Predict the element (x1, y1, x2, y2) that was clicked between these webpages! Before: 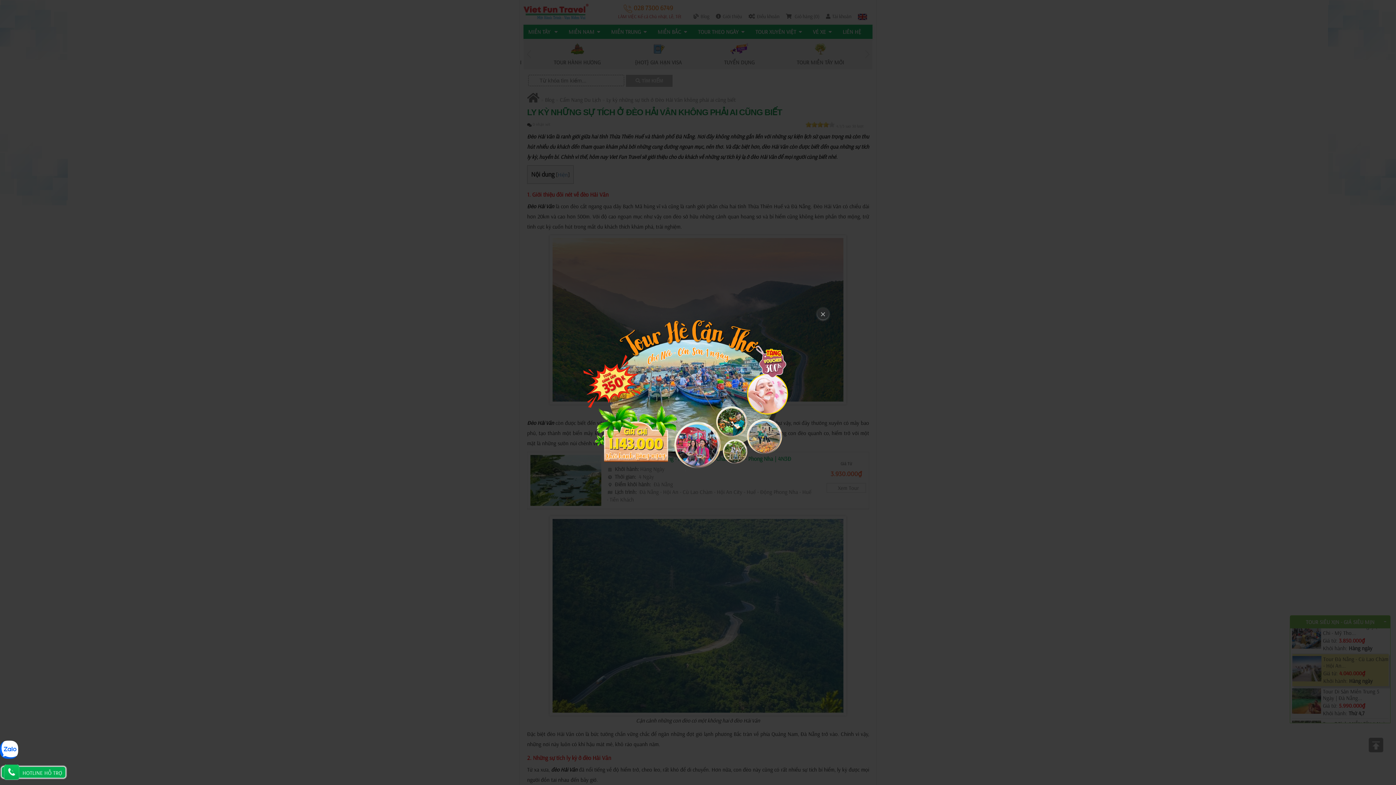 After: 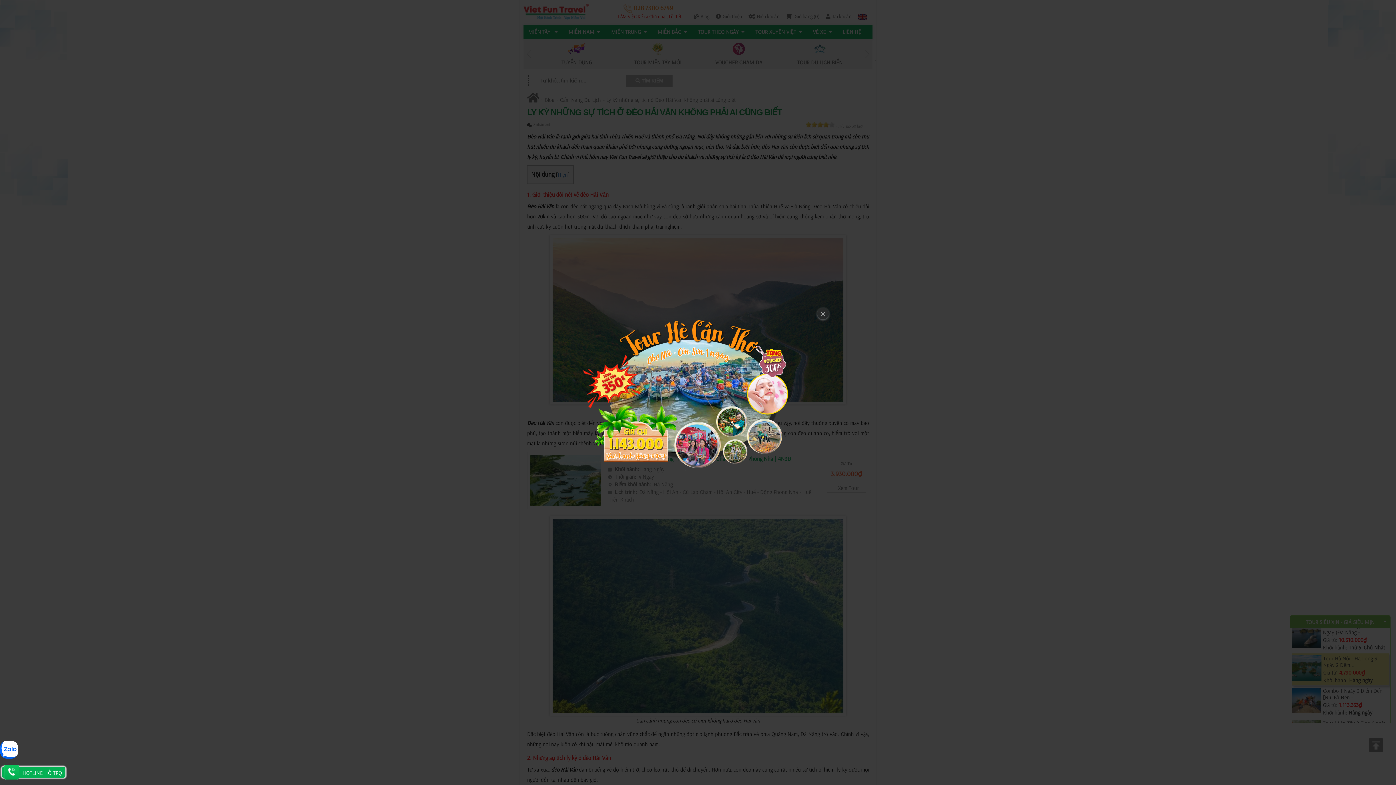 Action: label: HOTLINE HỖ TRỢ bbox: (22, 769, 62, 776)